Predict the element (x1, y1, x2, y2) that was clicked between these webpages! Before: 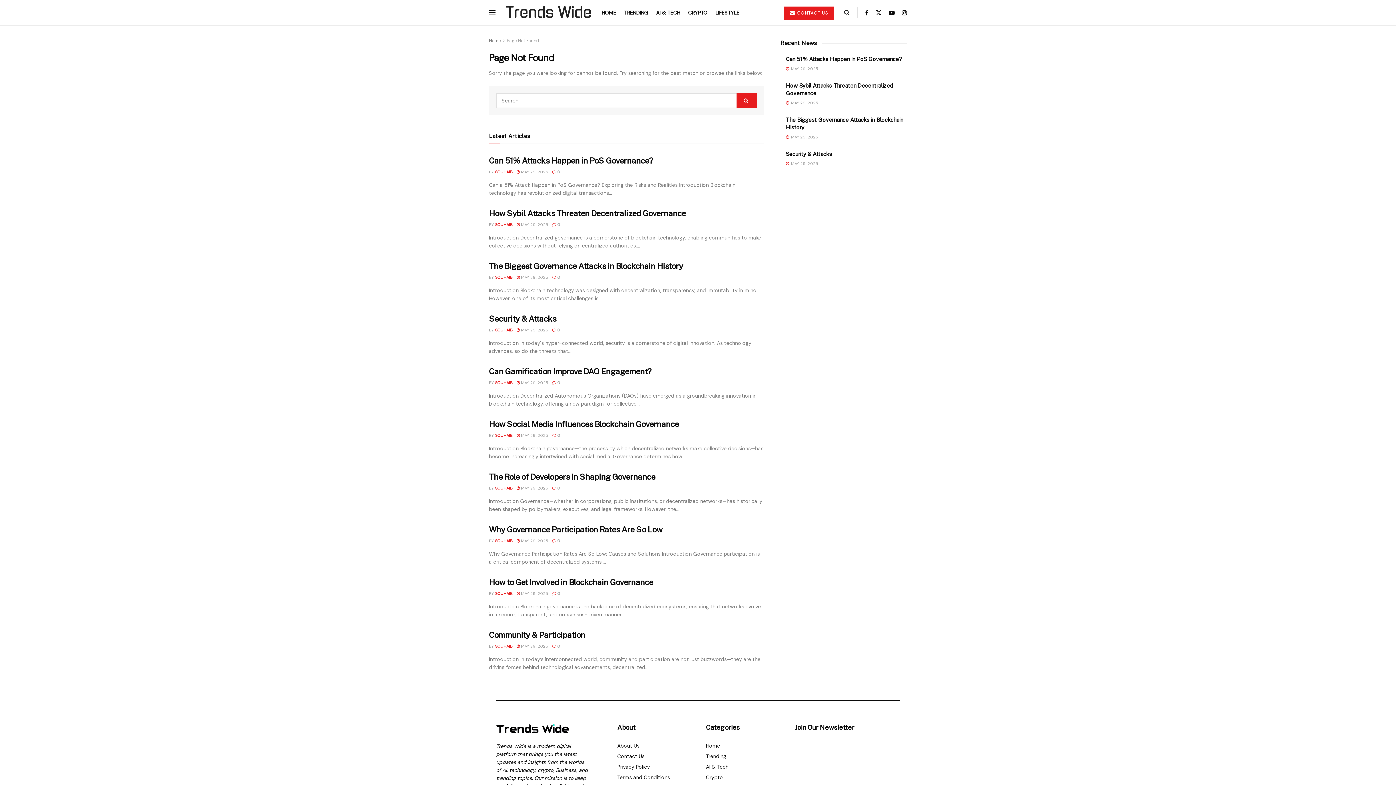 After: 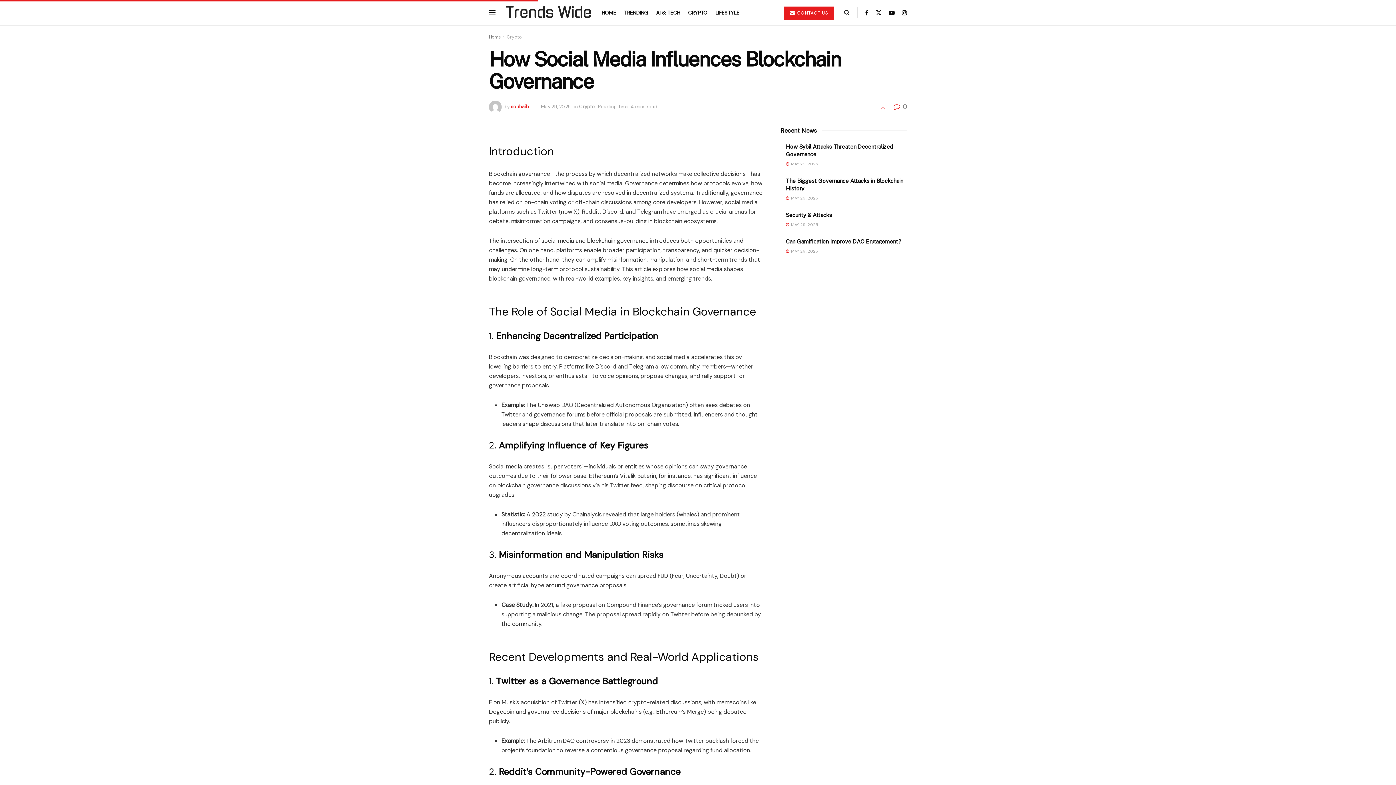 Action: bbox: (489, 419, 679, 428) label: How Social Media Influences Blockchain Governance